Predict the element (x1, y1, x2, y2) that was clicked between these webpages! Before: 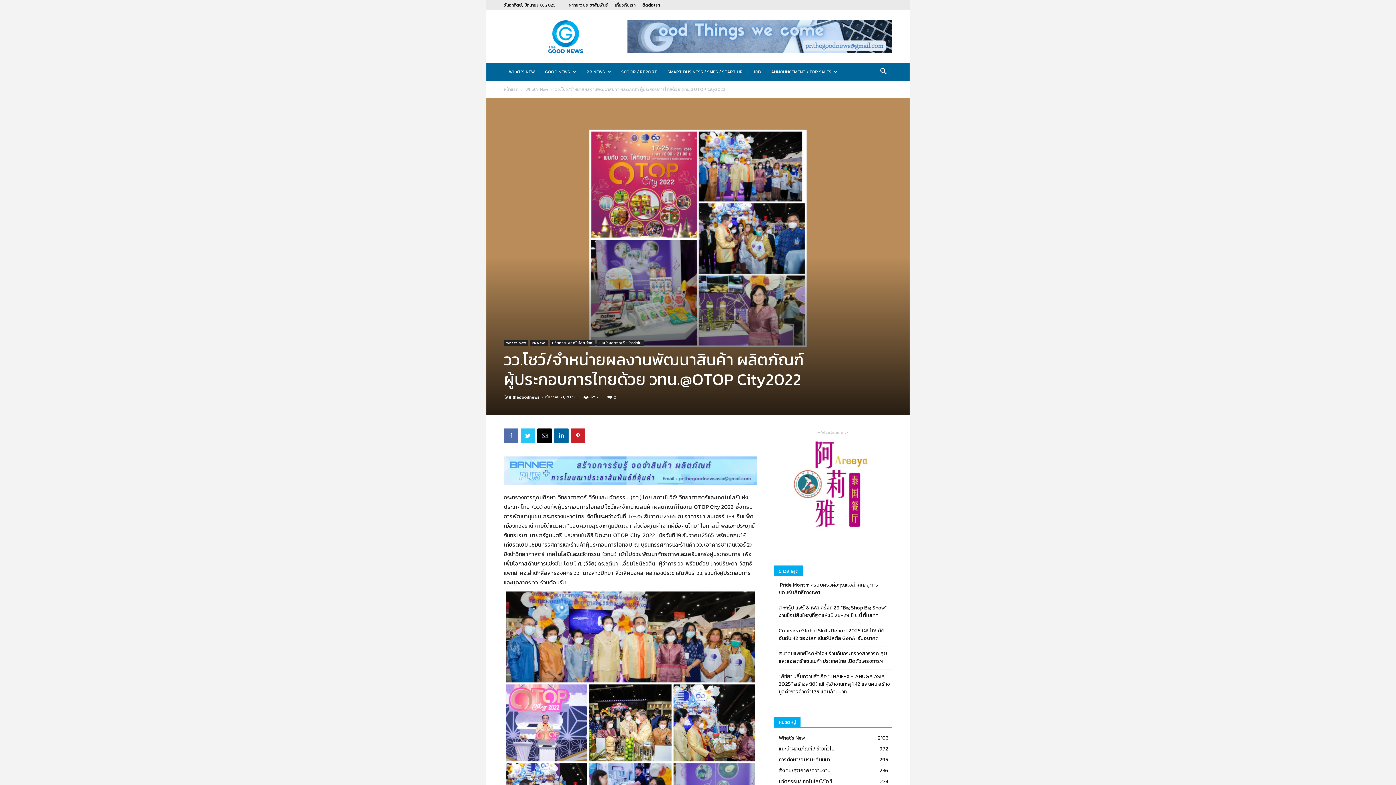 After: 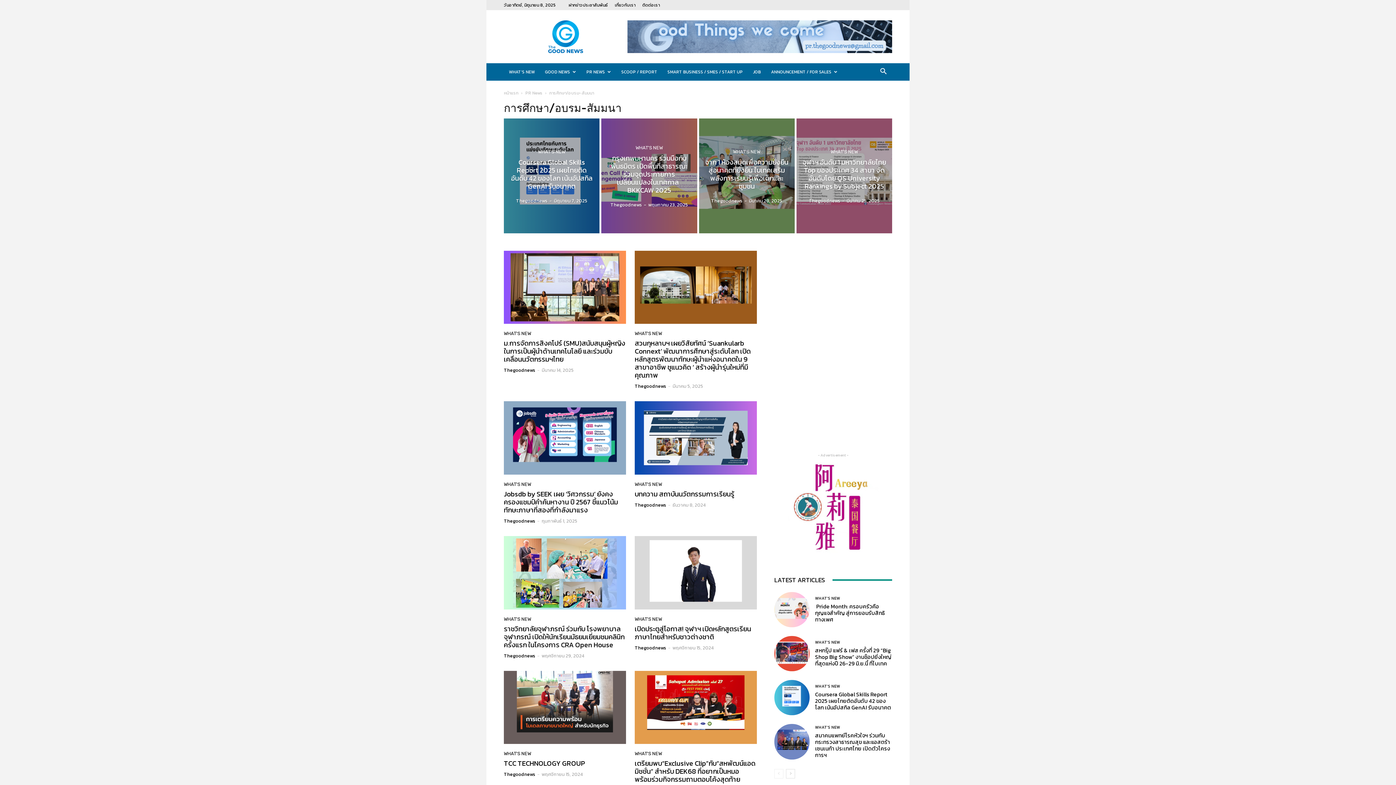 Action: bbox: (778, 756, 830, 764) label: การศึกษา/อบรม-สัมมนา
295